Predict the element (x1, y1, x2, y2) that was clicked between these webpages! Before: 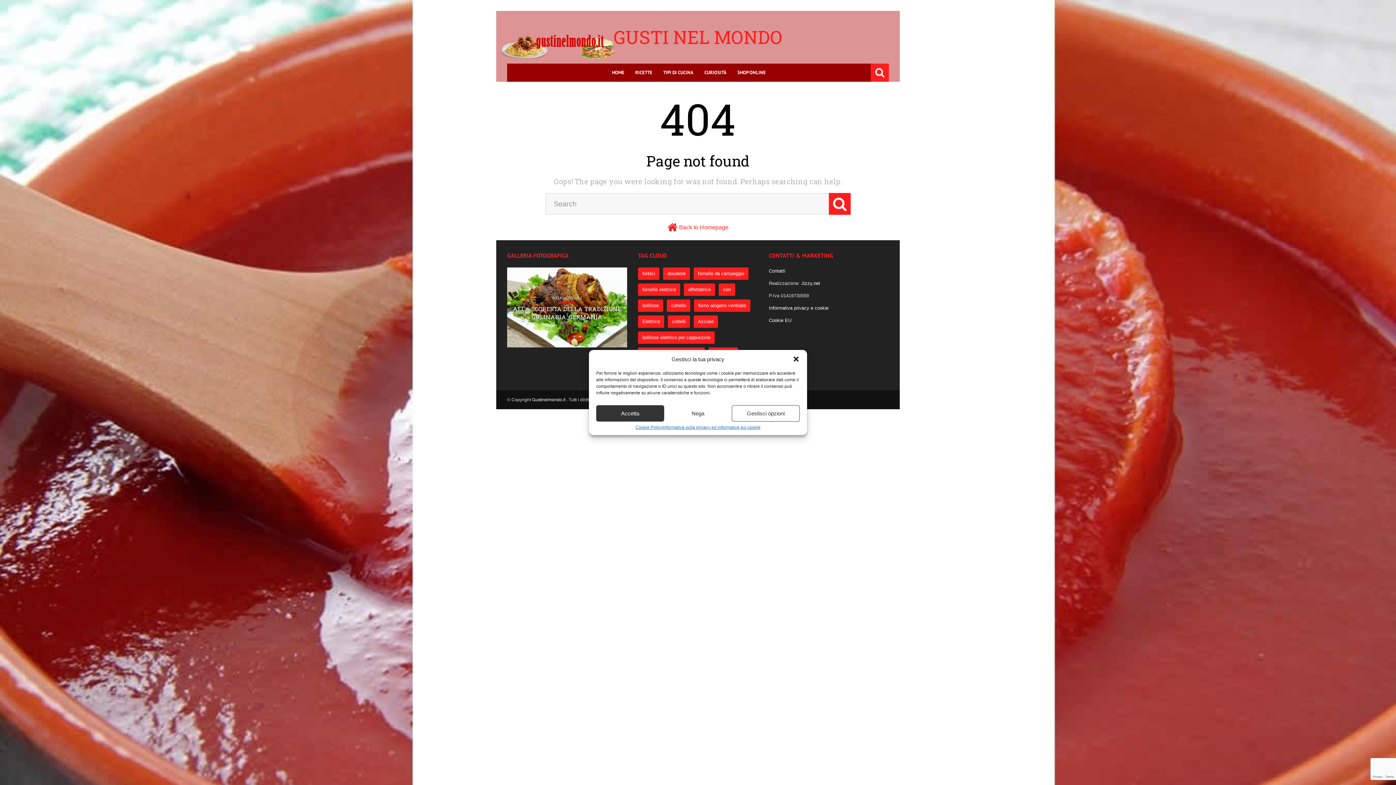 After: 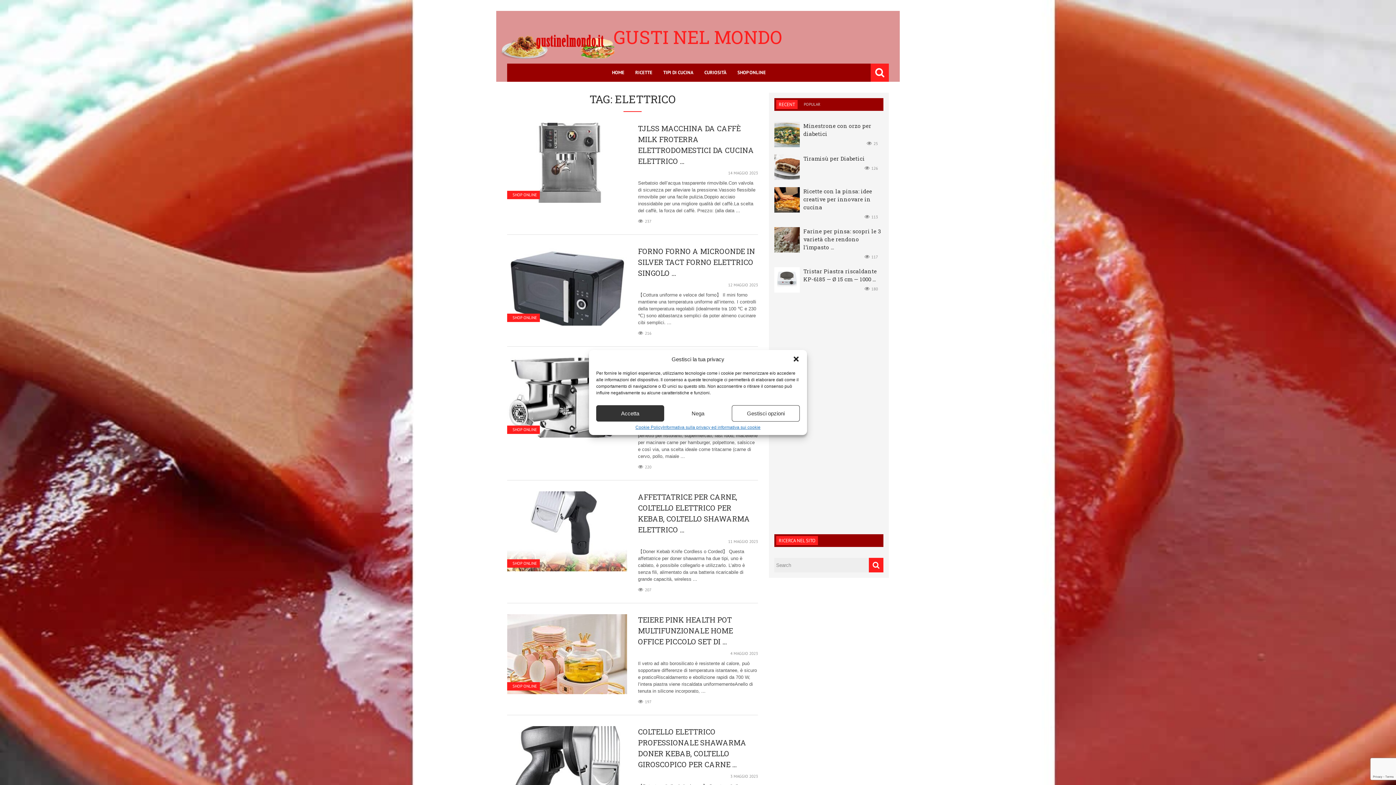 Action: label: Elettrico (71 elementi) bbox: (638, 315, 664, 328)